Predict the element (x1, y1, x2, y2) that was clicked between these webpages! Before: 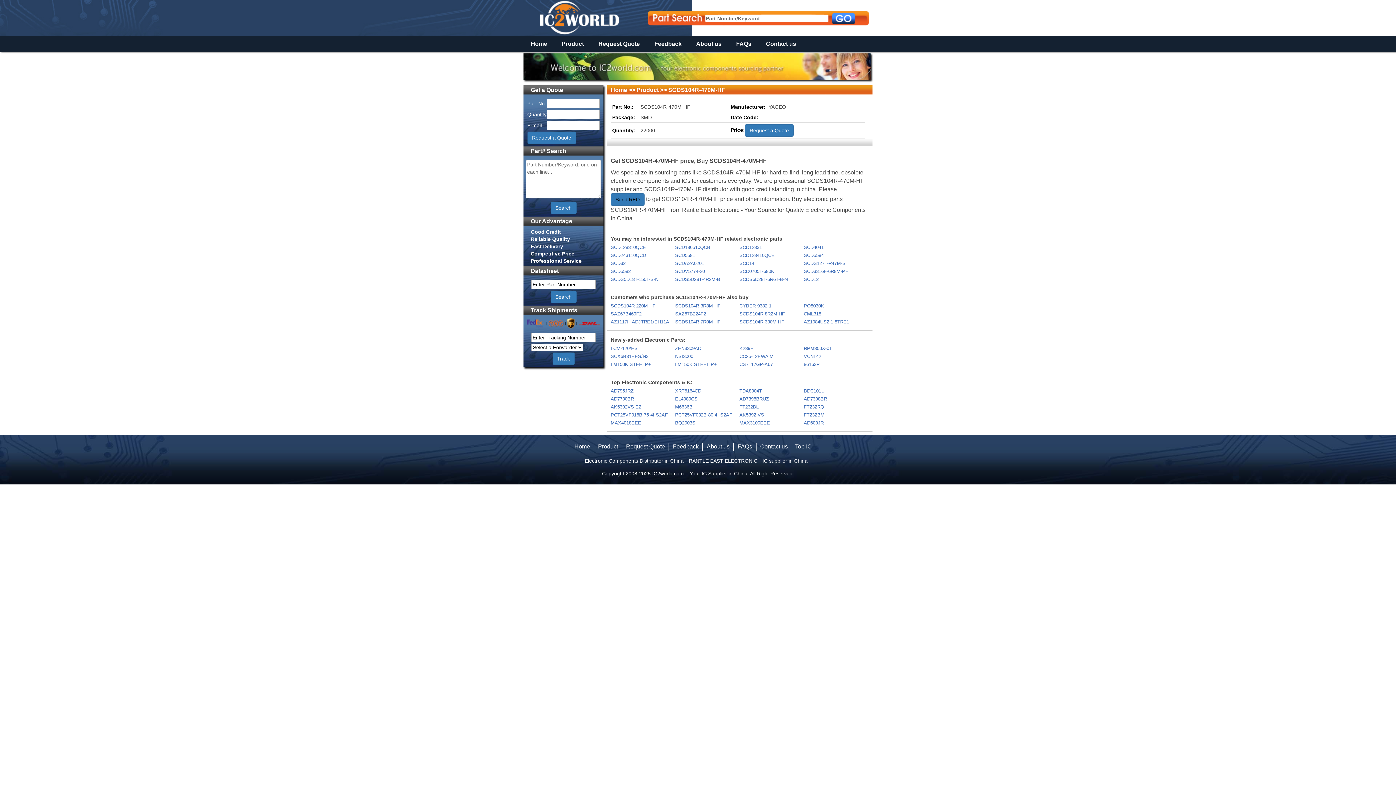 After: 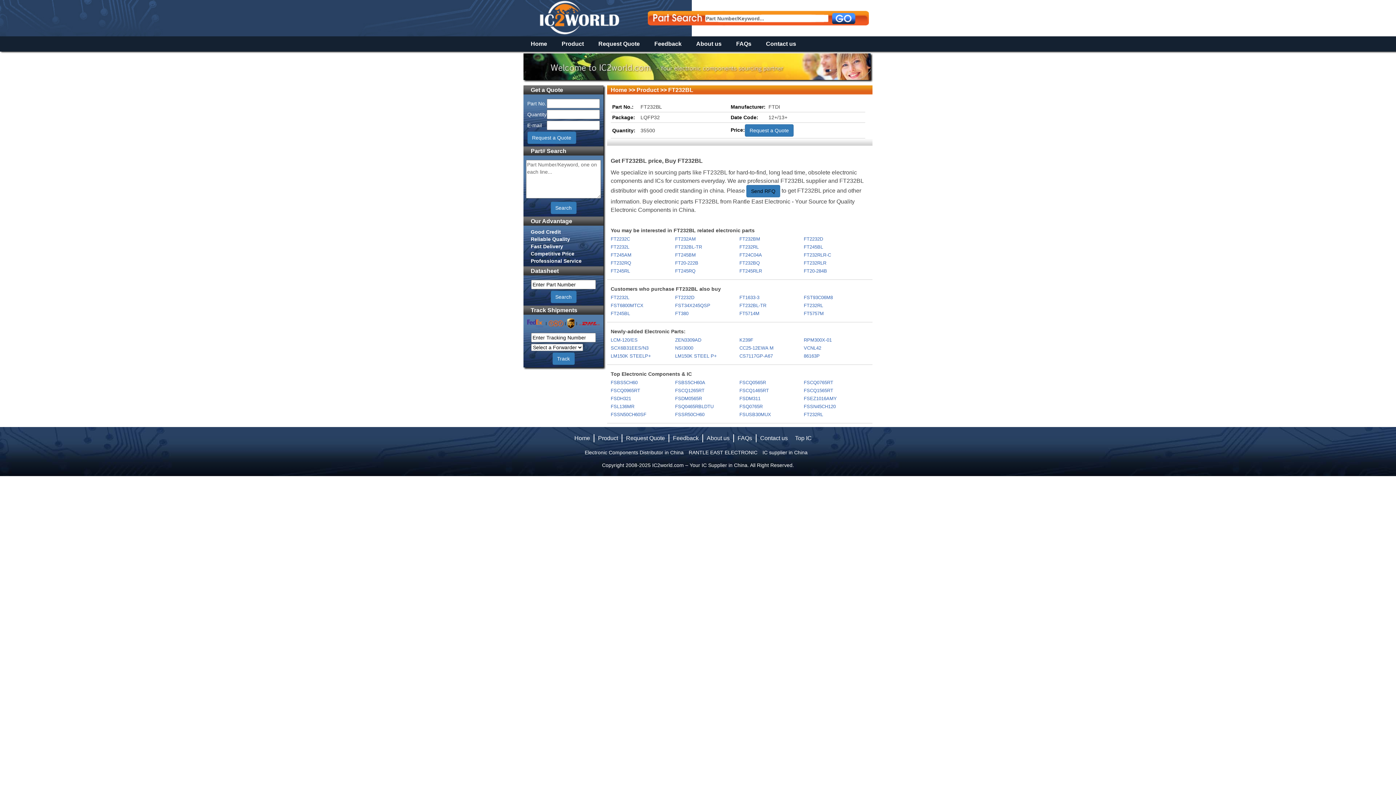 Action: label: FT232BL bbox: (739, 404, 803, 410)